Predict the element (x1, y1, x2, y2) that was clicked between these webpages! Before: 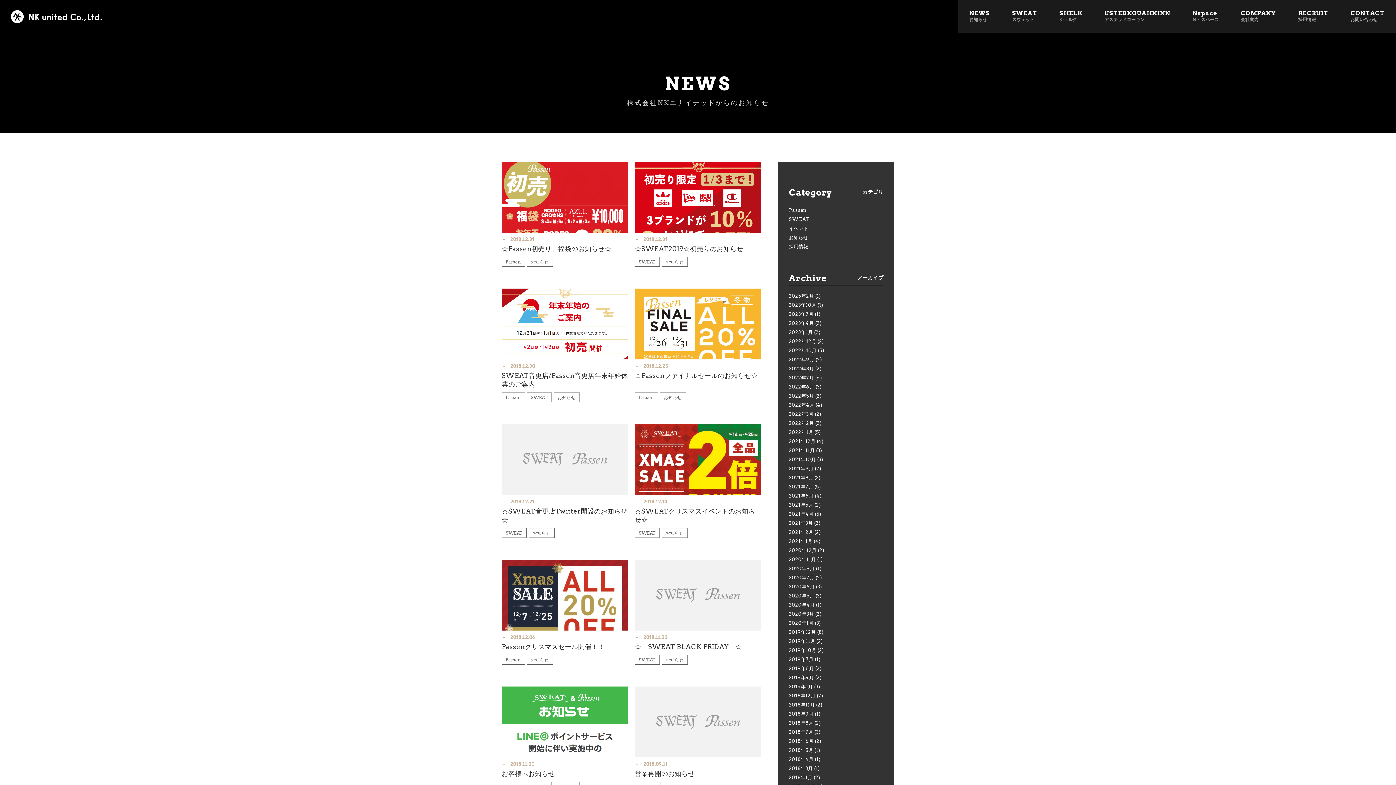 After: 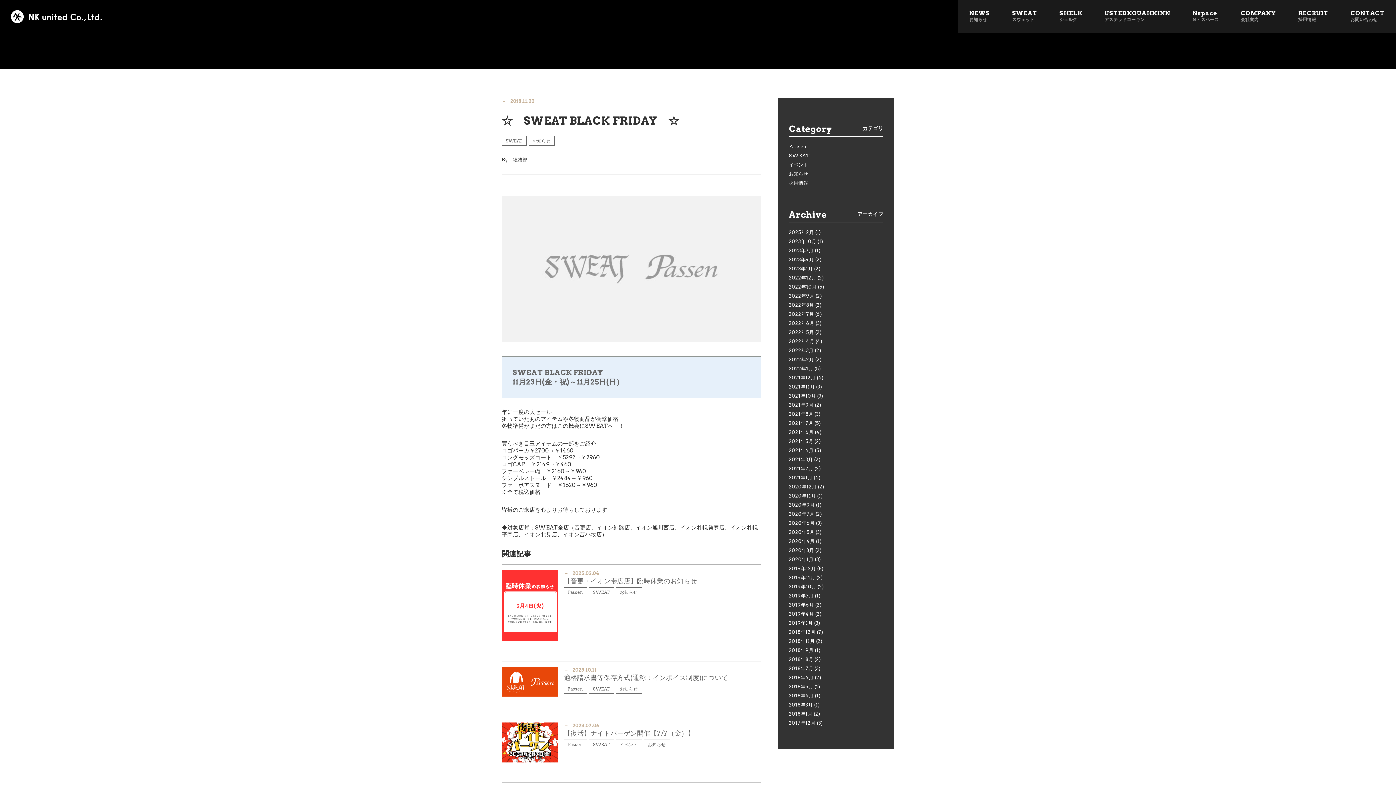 Action: bbox: (634, 560, 761, 665) label: －2018.11.22
☆　SWEAT BLACK FRIDAY　☆
SWEAT
お知らせ